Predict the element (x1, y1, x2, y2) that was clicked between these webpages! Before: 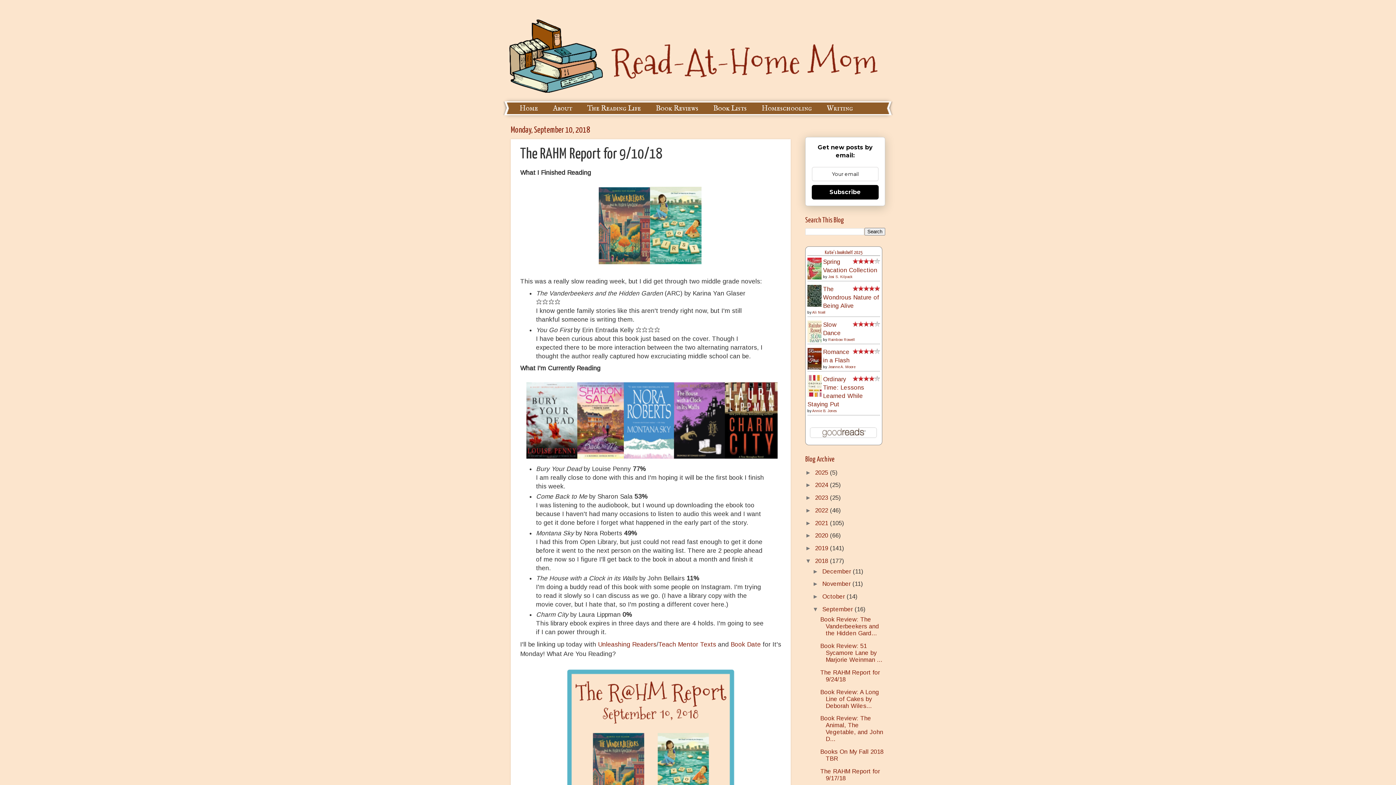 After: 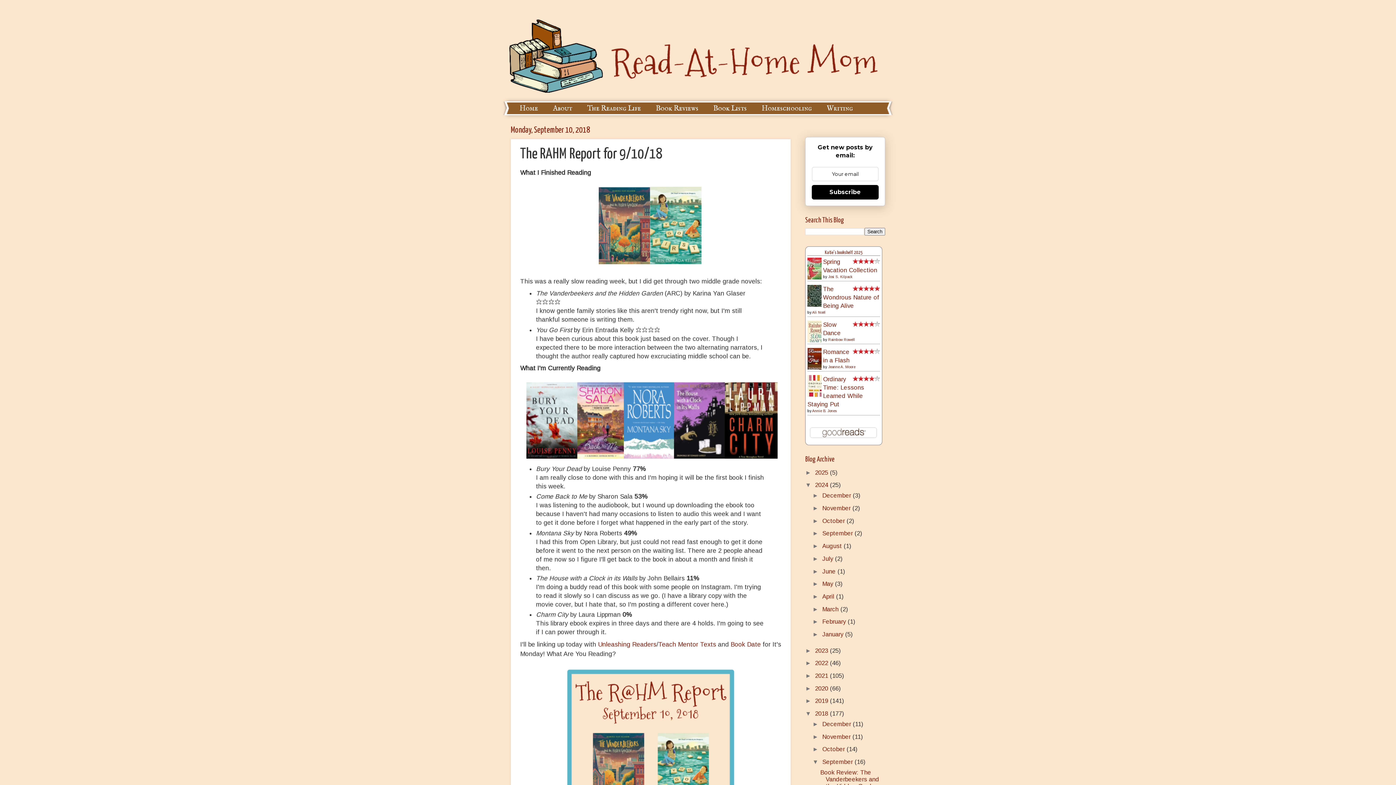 Action: label: ►   bbox: (805, 481, 815, 488)